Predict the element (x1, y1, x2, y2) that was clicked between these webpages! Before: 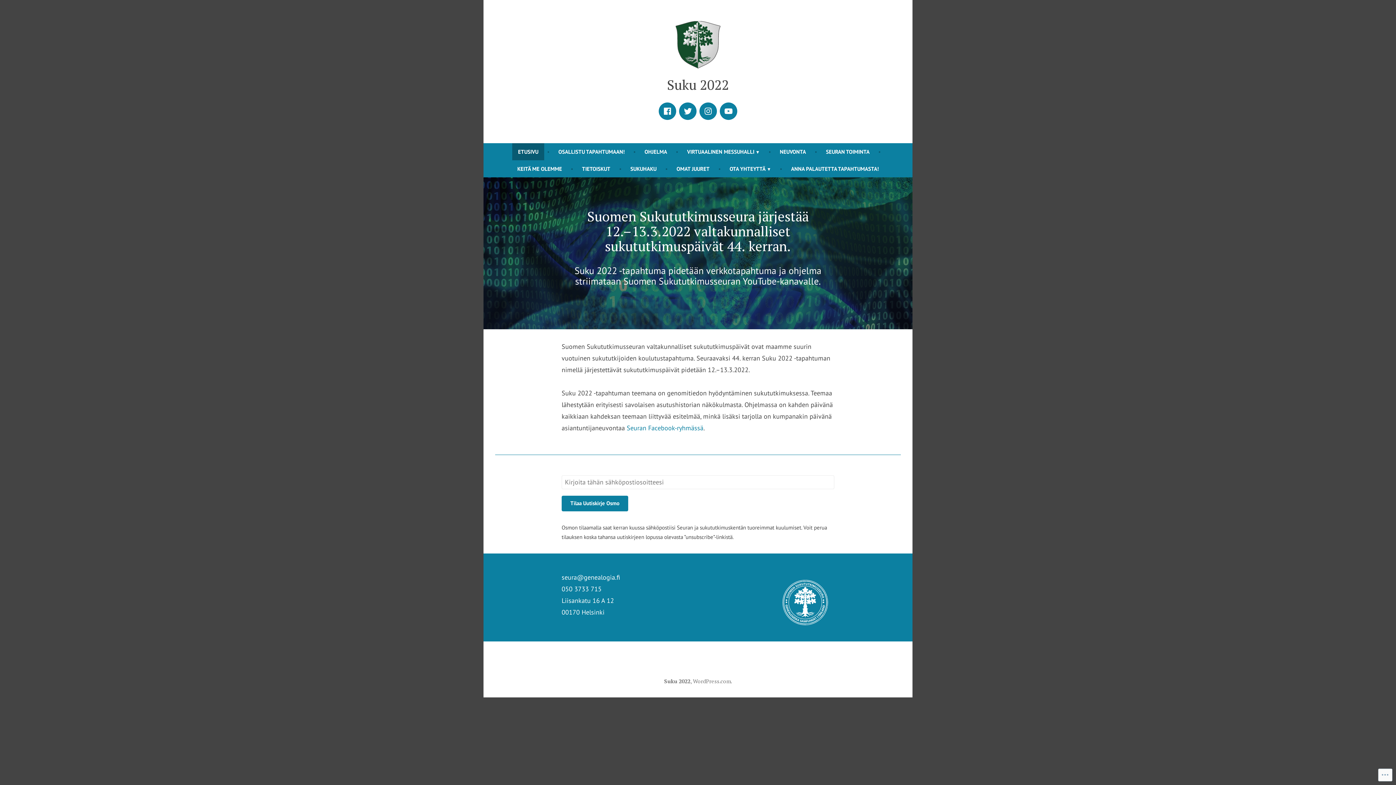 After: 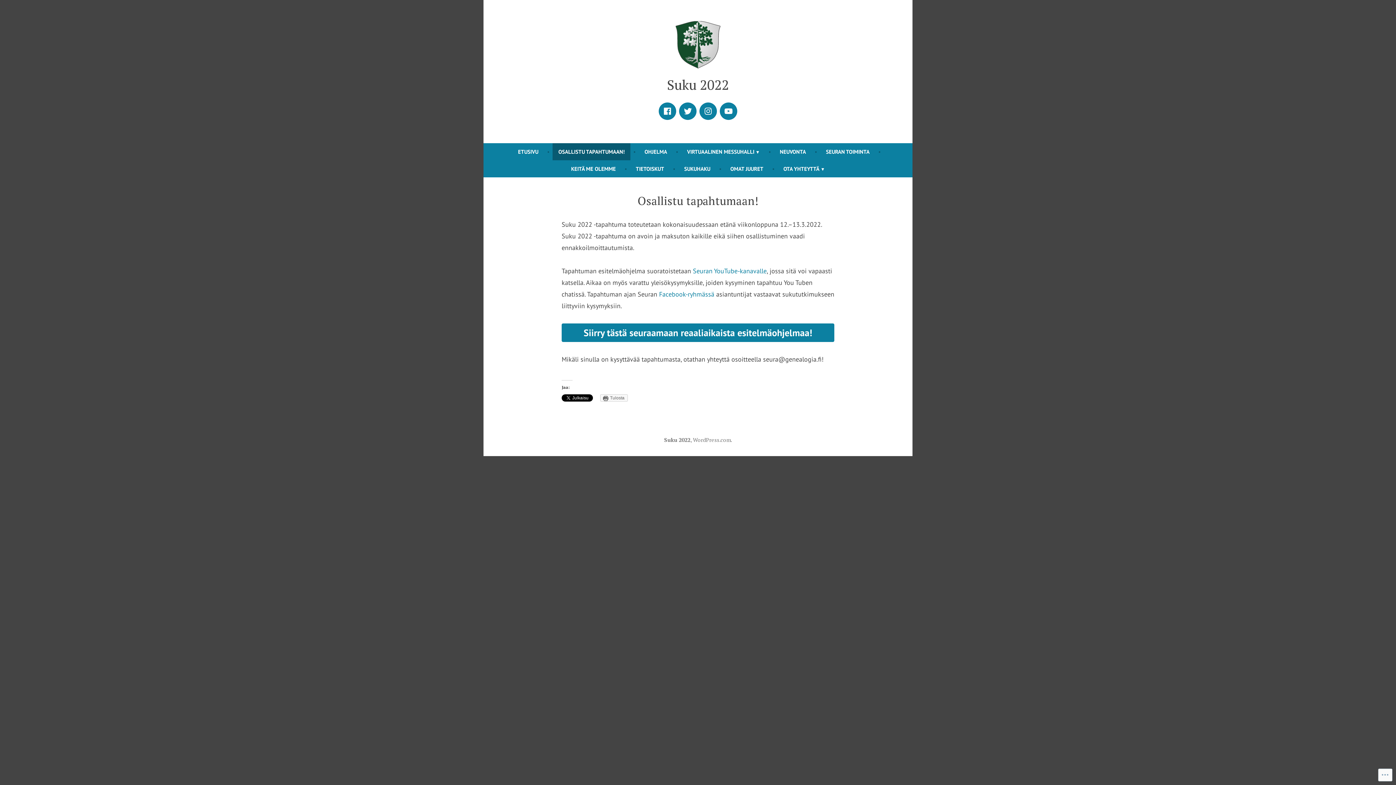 Action: label: OSALLISTU TAPAHTUMAAN! bbox: (552, 143, 630, 160)